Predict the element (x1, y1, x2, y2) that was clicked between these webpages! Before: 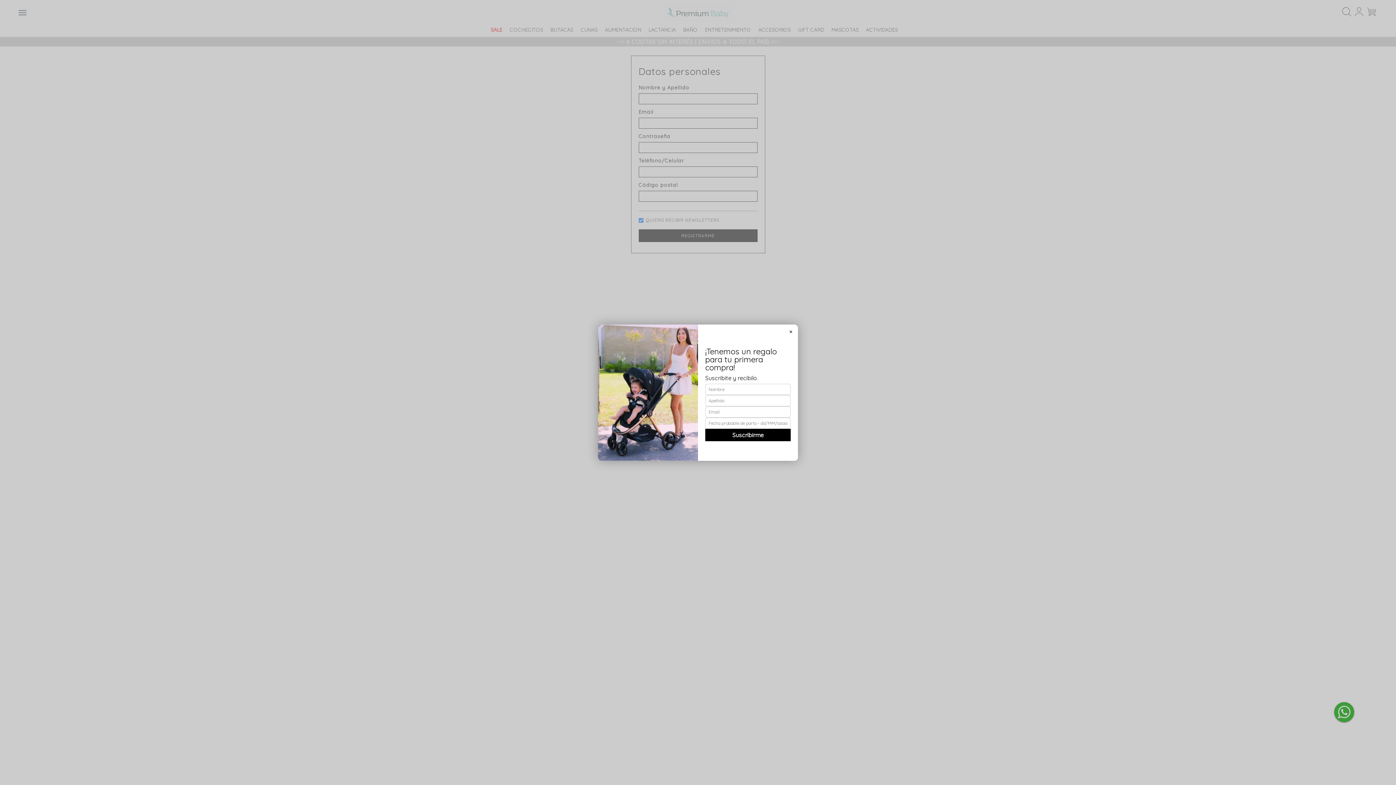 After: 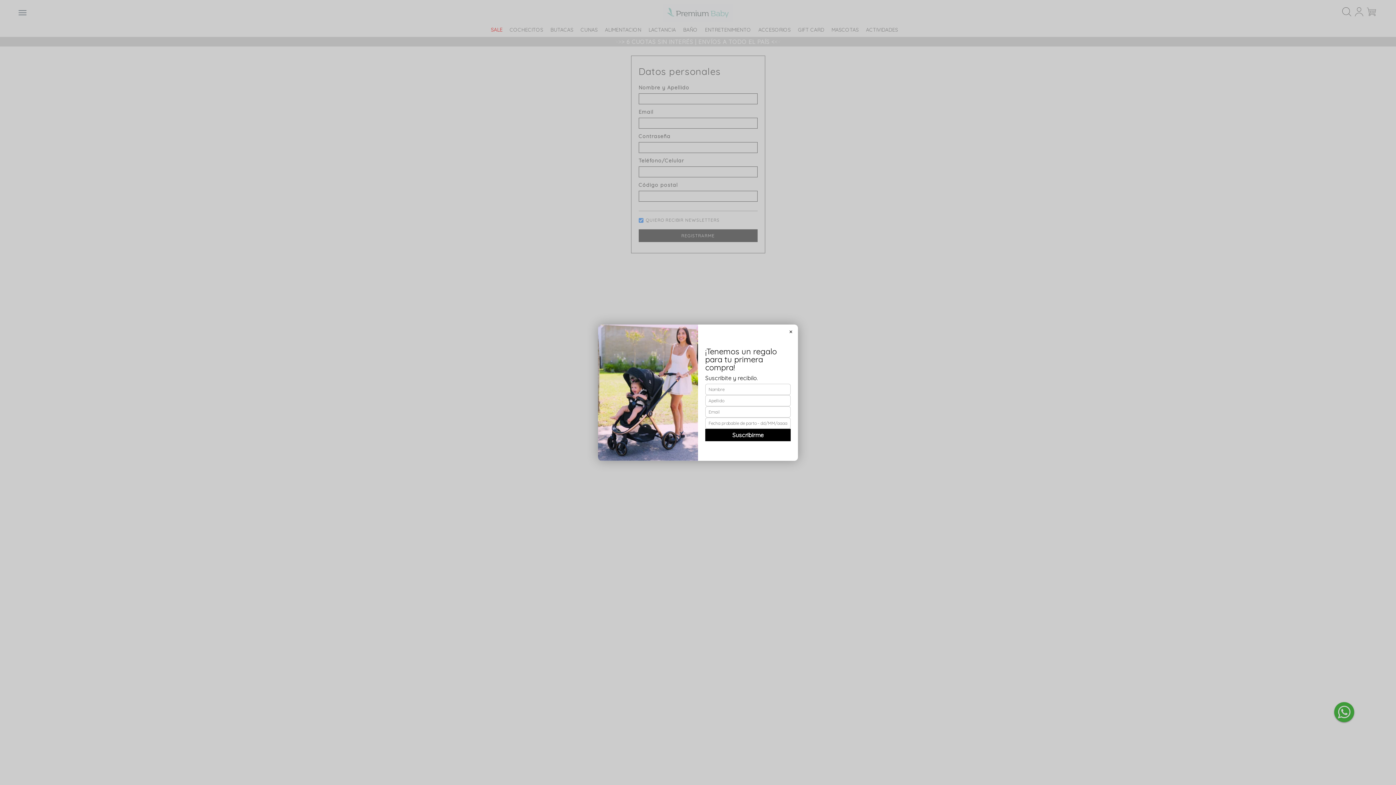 Action: label: Suscribirme bbox: (705, 429, 790, 441)